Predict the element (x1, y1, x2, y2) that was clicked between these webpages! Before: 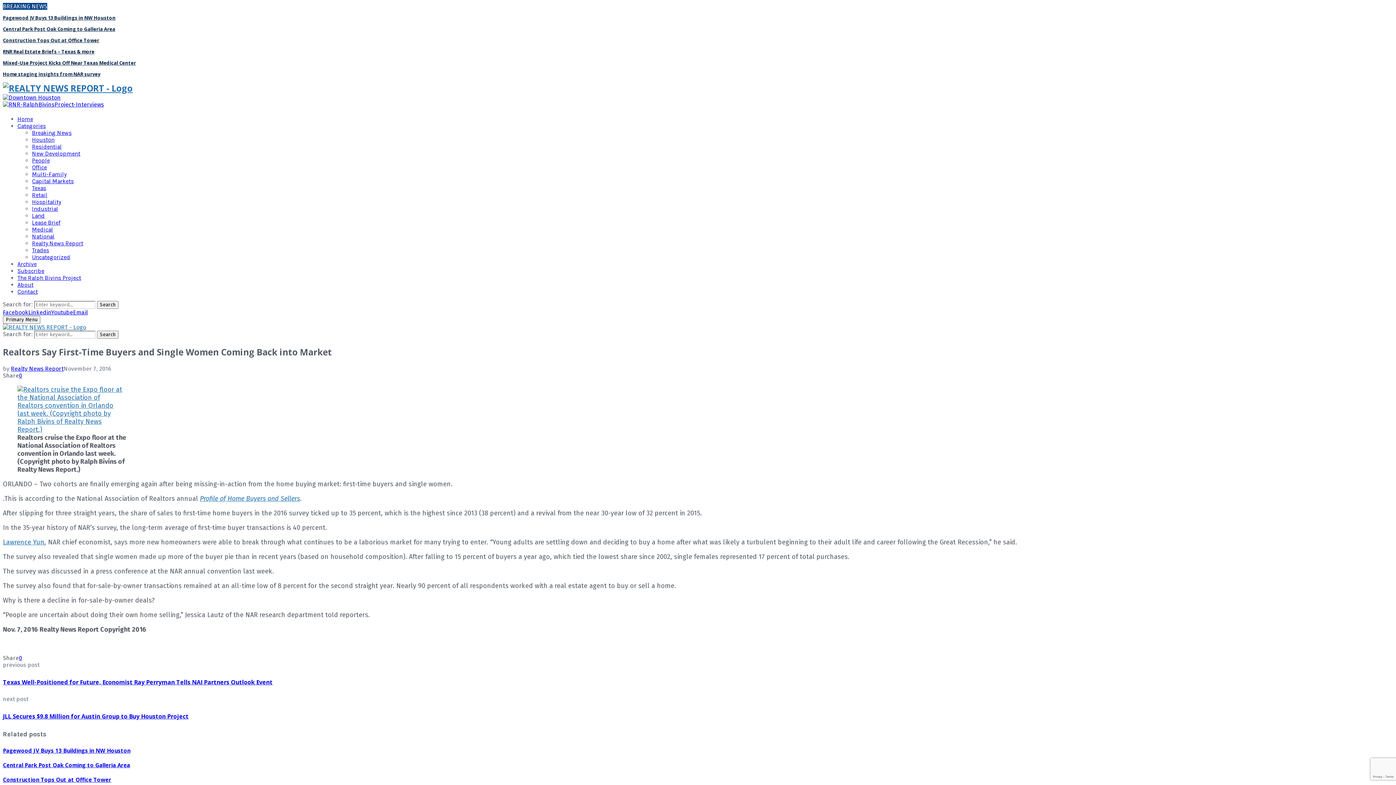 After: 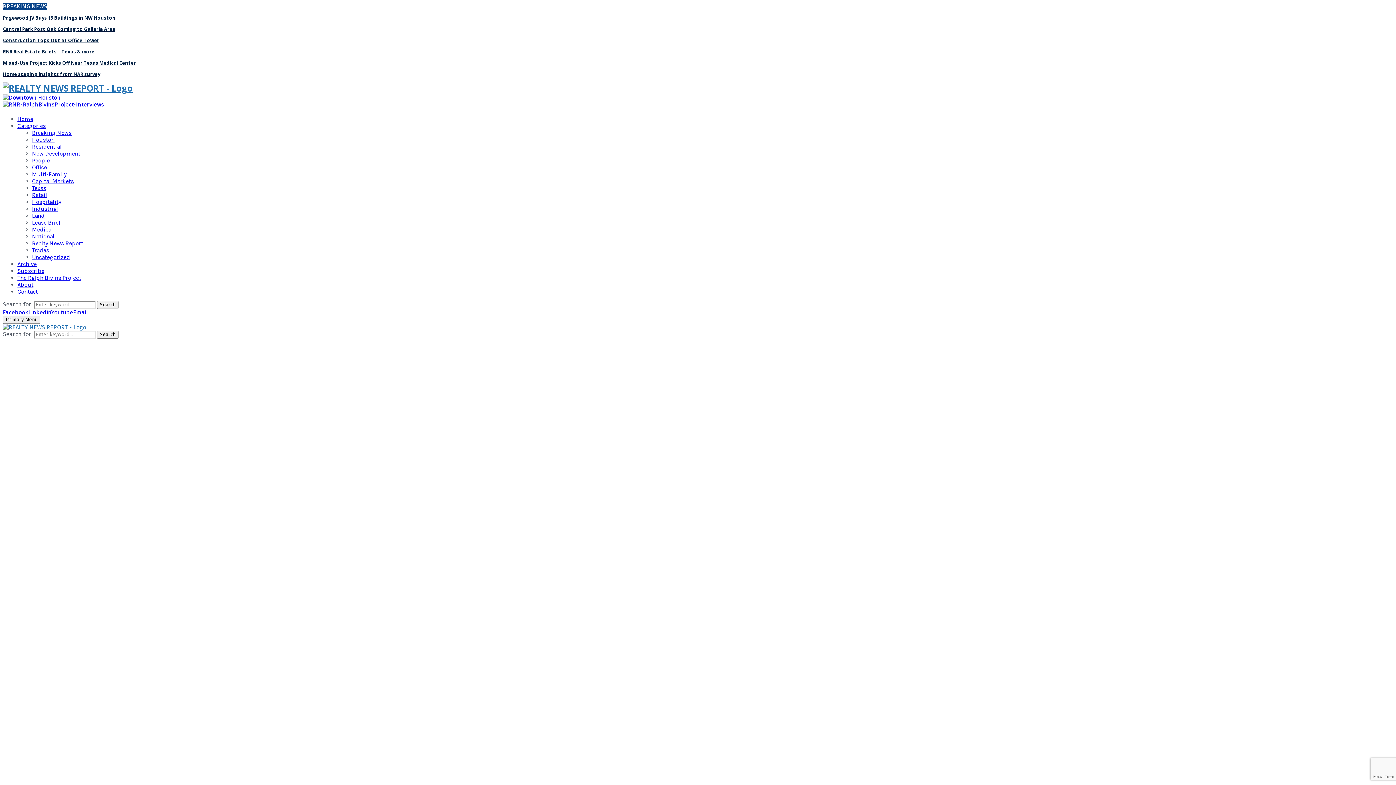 Action: label: Central Park Post Oak Coming to Galleria Area bbox: (2, 25, 115, 32)